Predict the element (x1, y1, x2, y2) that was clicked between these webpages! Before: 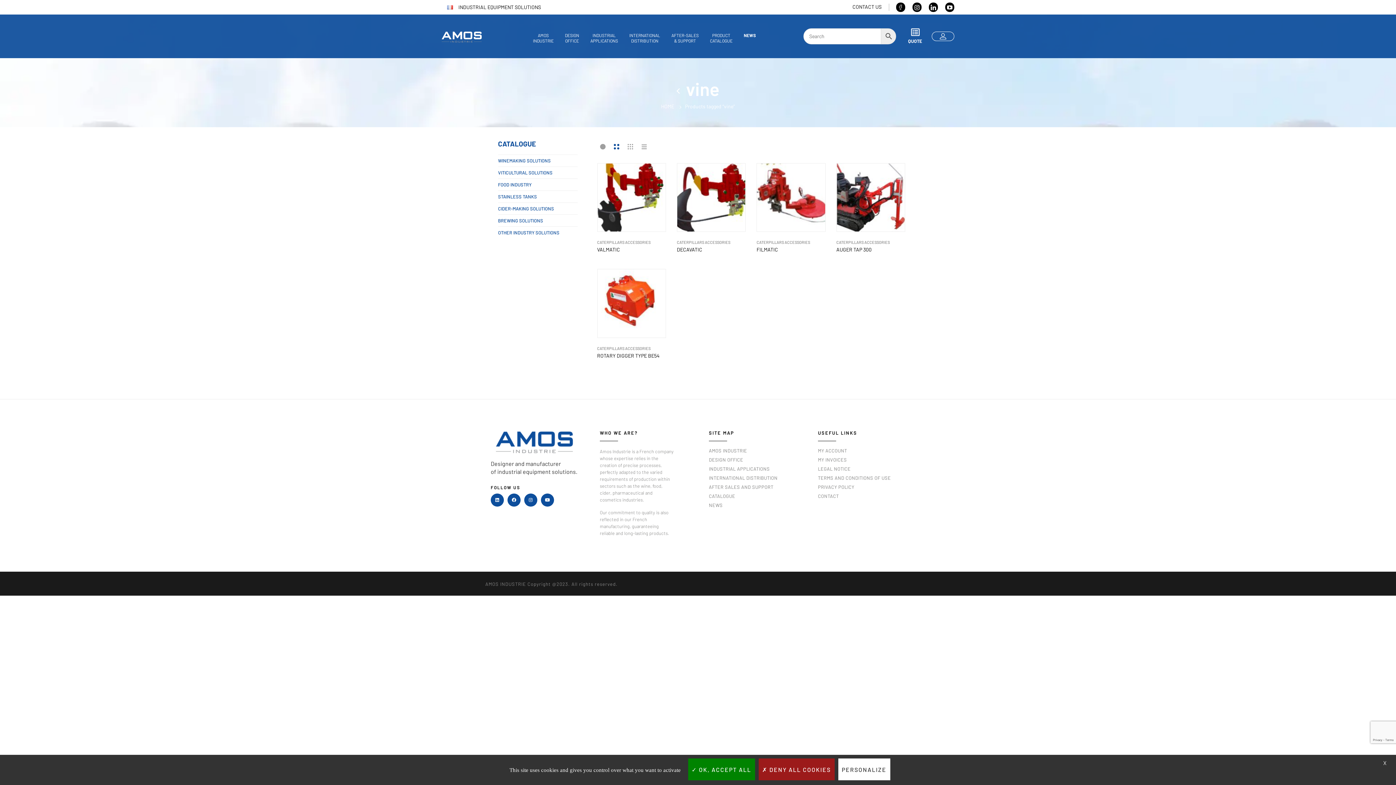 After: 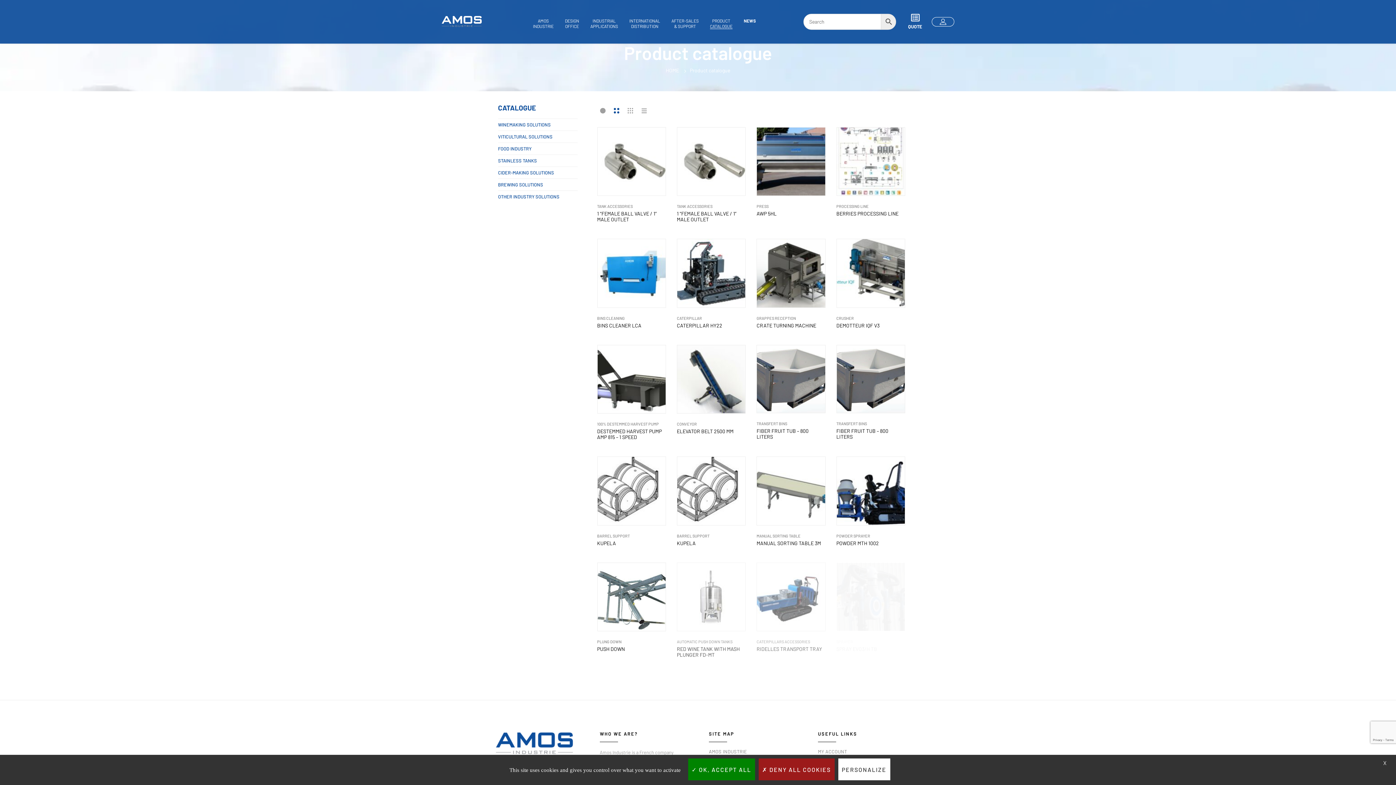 Action: bbox: (710, 32, 732, 43) label: PRODUCT
CATALOGUE